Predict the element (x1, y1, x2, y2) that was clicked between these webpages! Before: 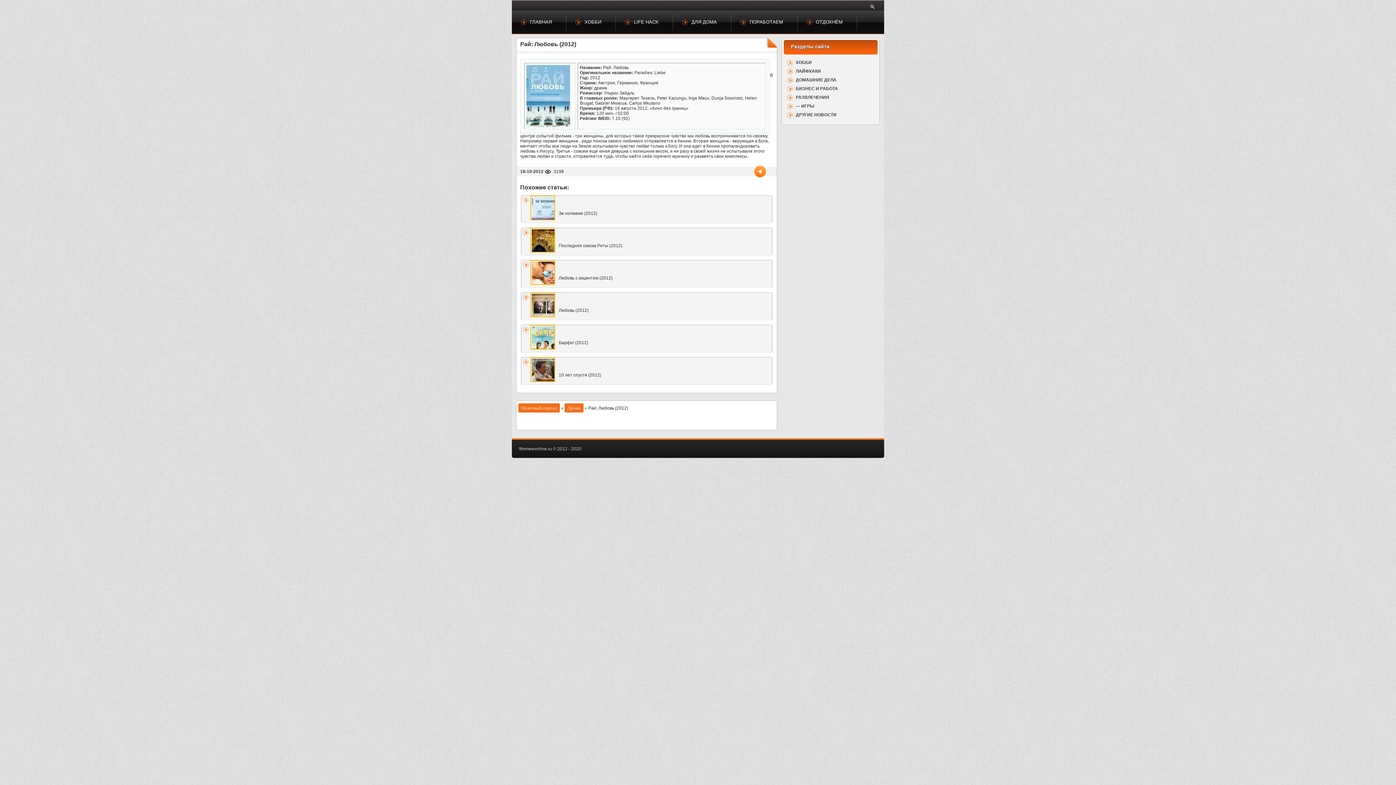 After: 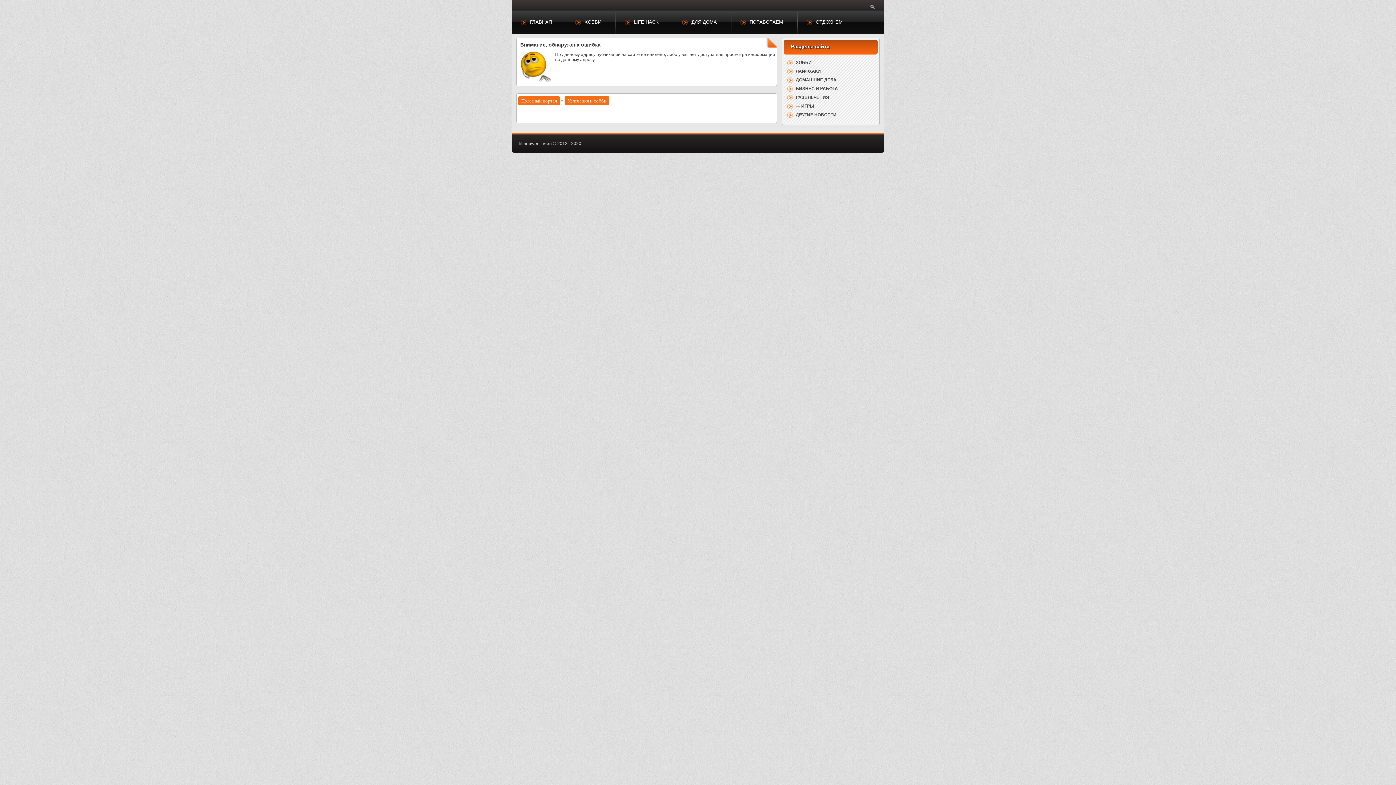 Action: bbox: (785, 58, 876, 66) label: ХОББИ